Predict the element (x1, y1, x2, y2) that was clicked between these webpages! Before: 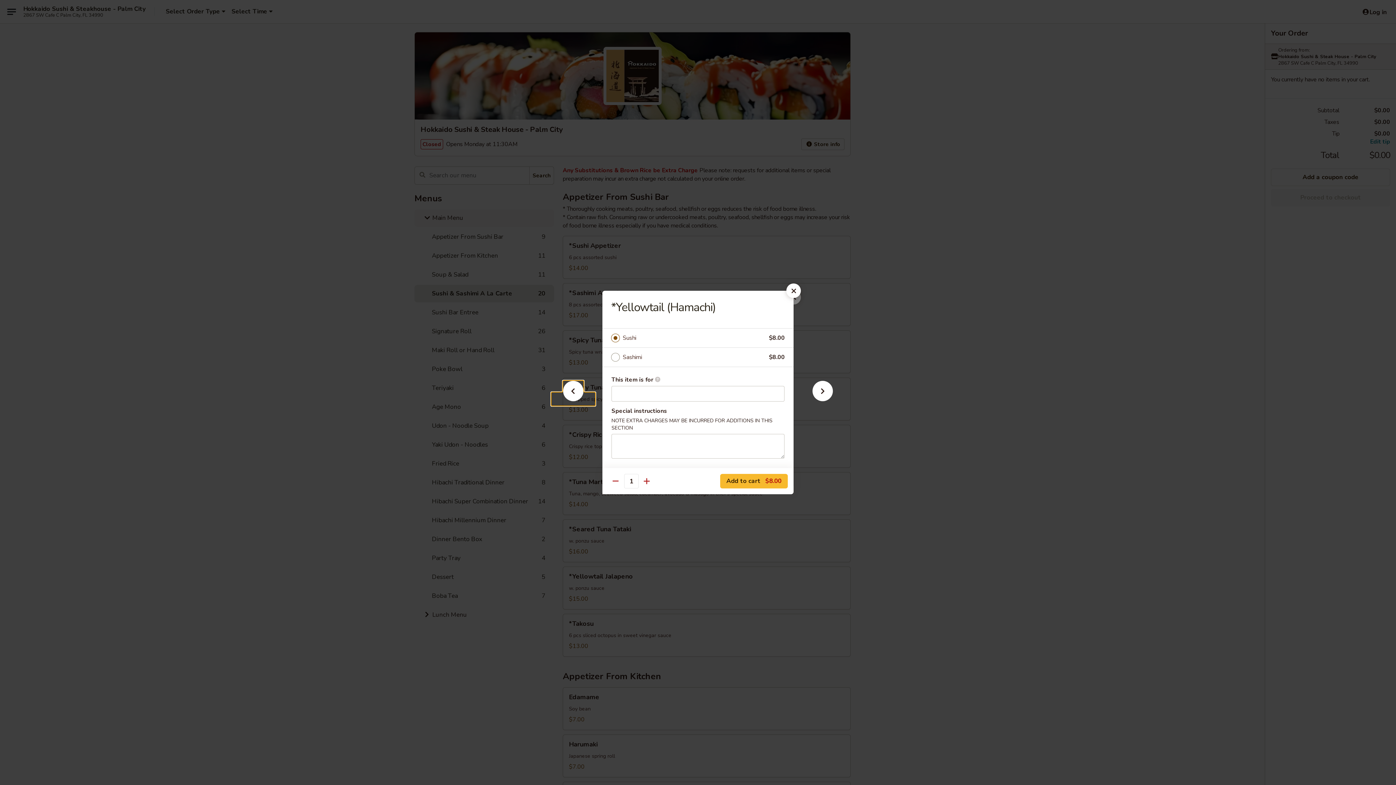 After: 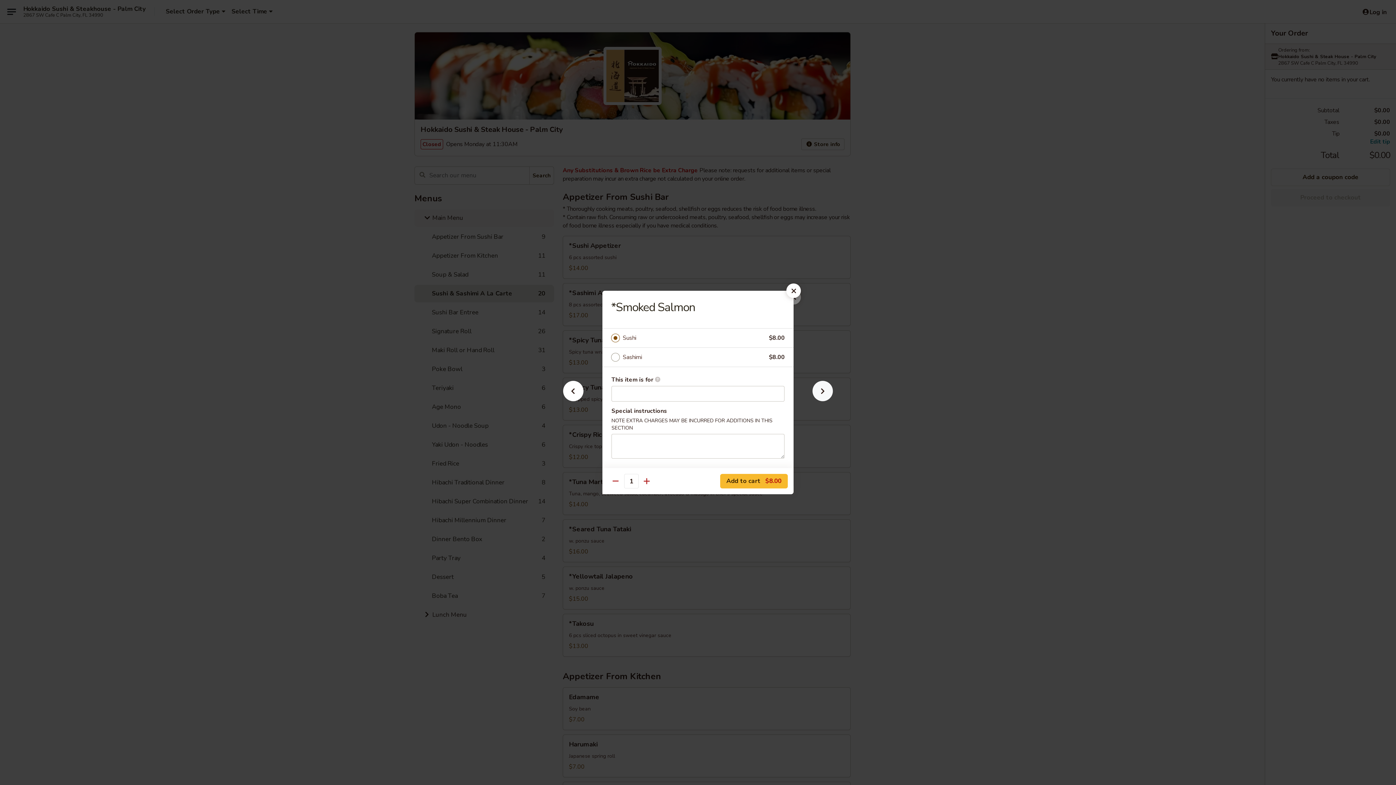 Action: bbox: (801, 392, 844, 405)